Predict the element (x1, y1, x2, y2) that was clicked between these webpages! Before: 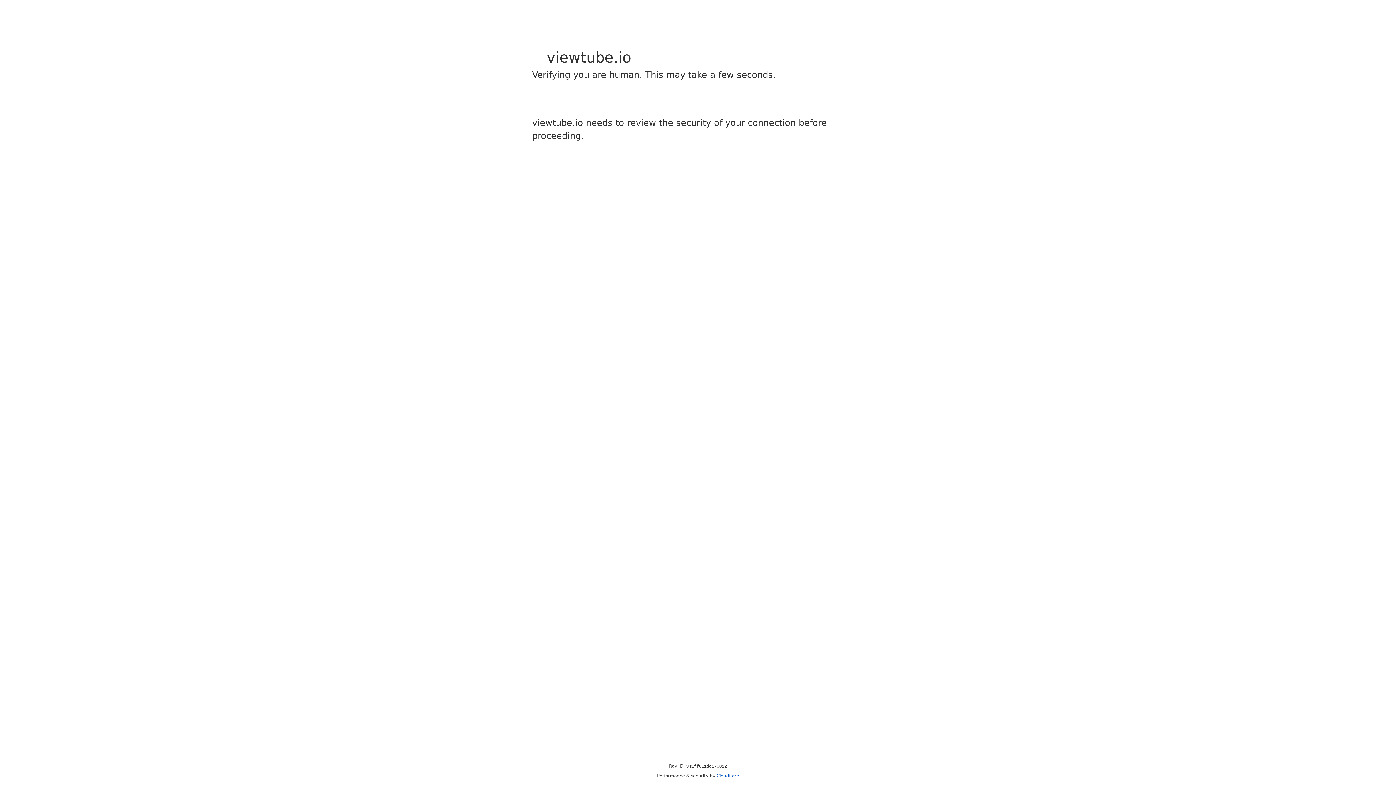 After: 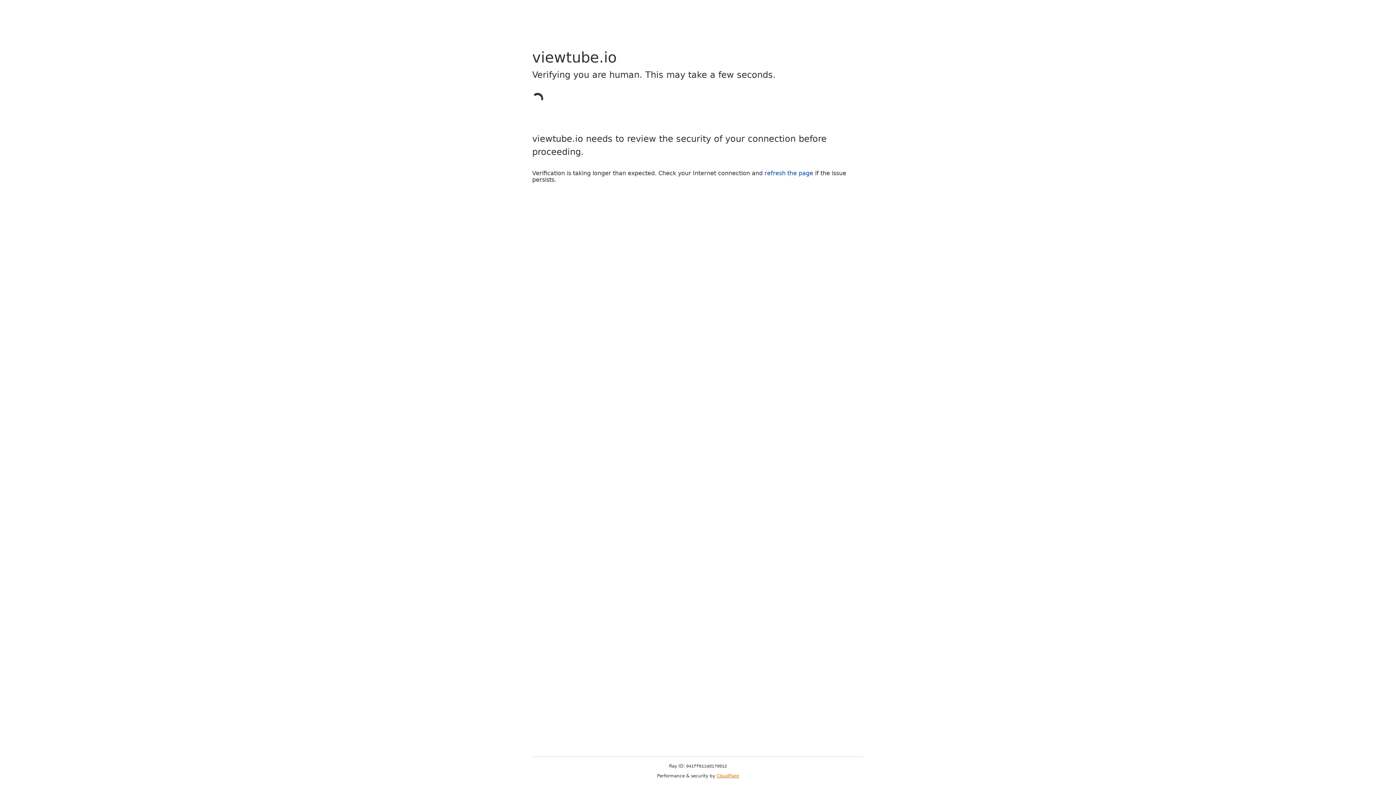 Action: label: Cloudflare bbox: (716, 773, 739, 778)